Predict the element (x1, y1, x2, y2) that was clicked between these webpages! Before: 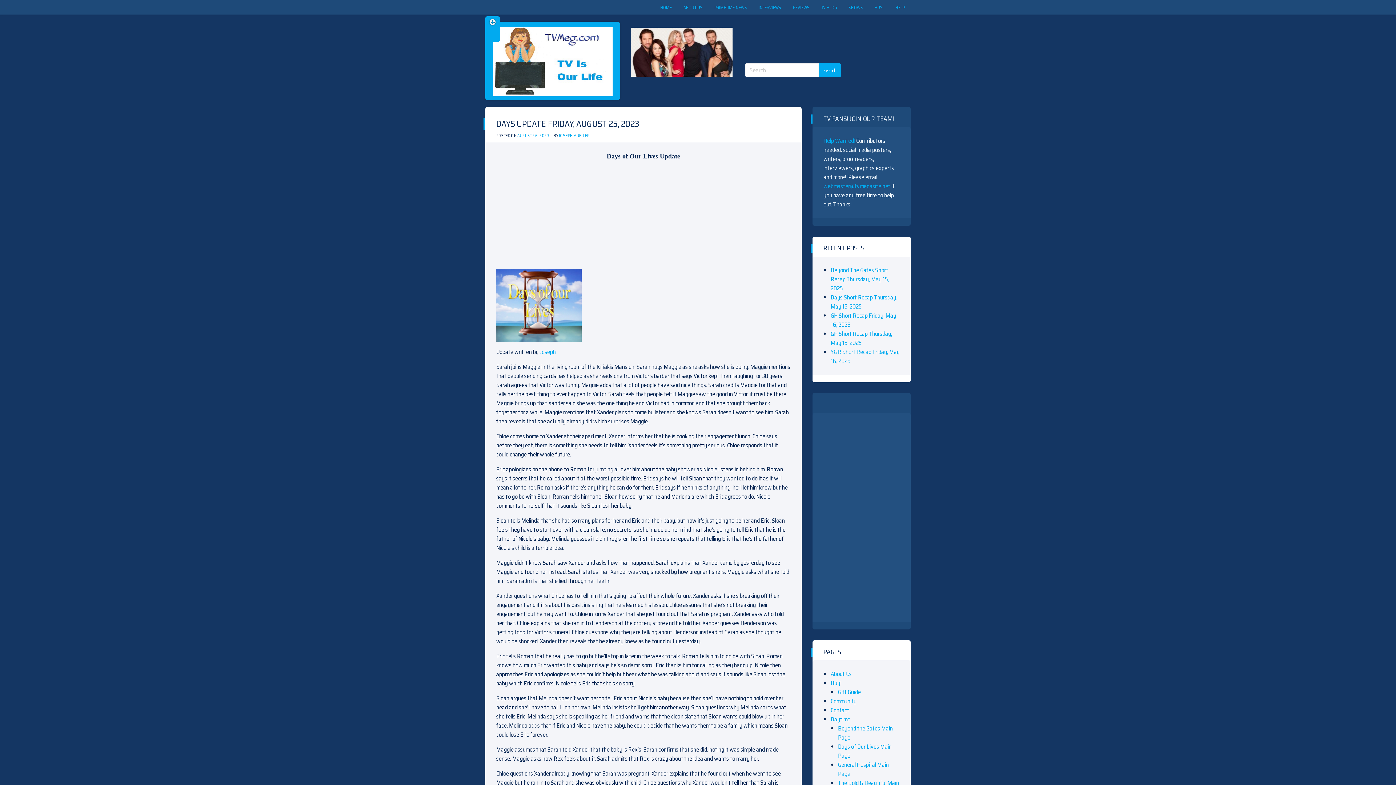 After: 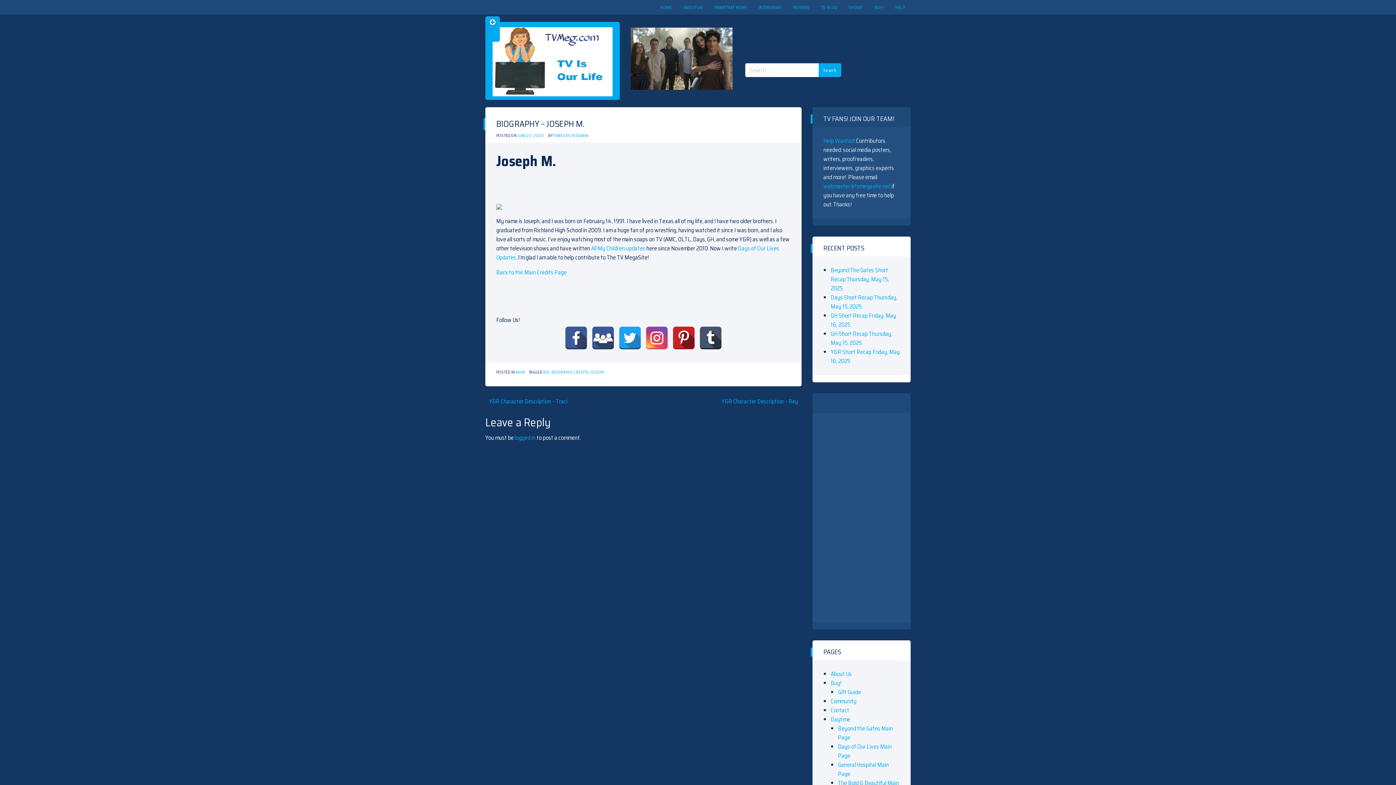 Action: bbox: (540, 347, 556, 356) label: Joseph